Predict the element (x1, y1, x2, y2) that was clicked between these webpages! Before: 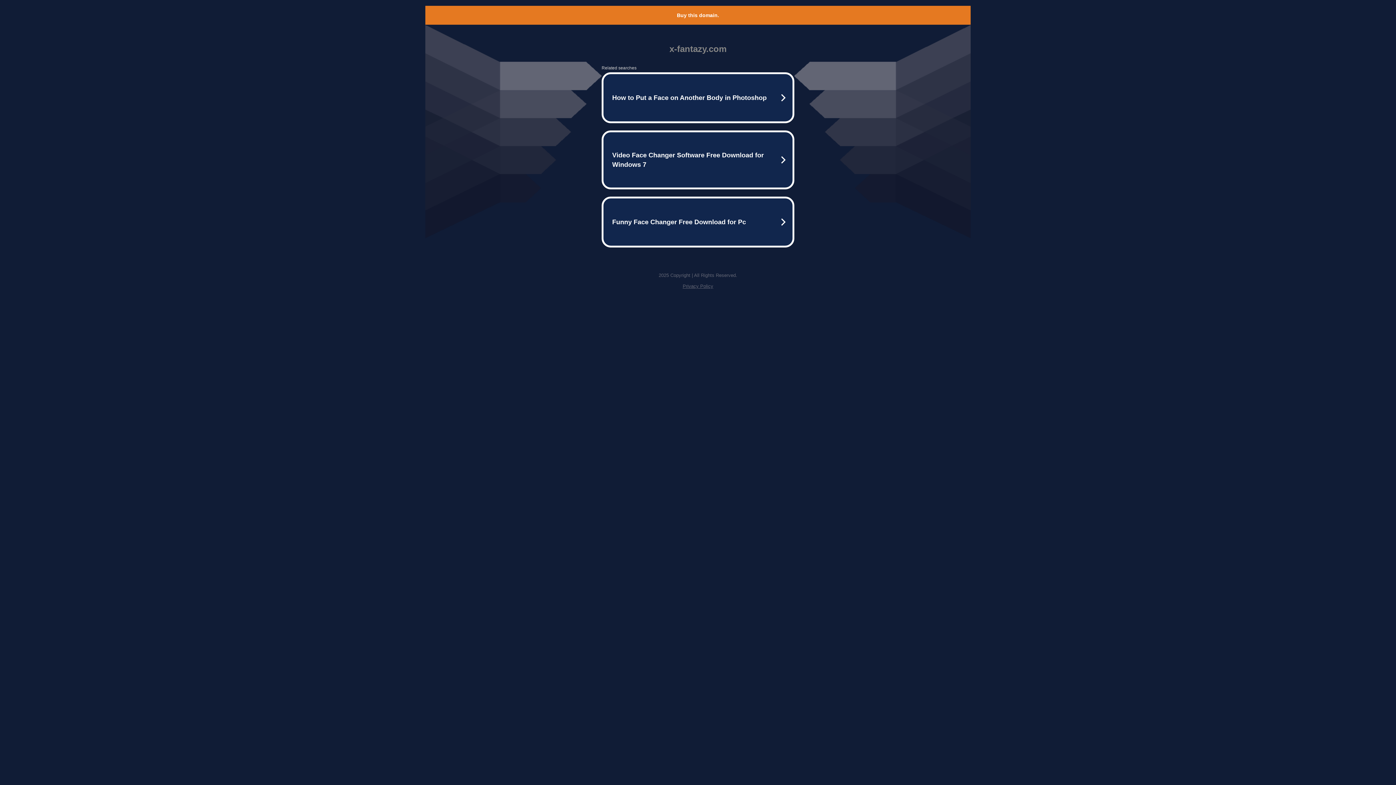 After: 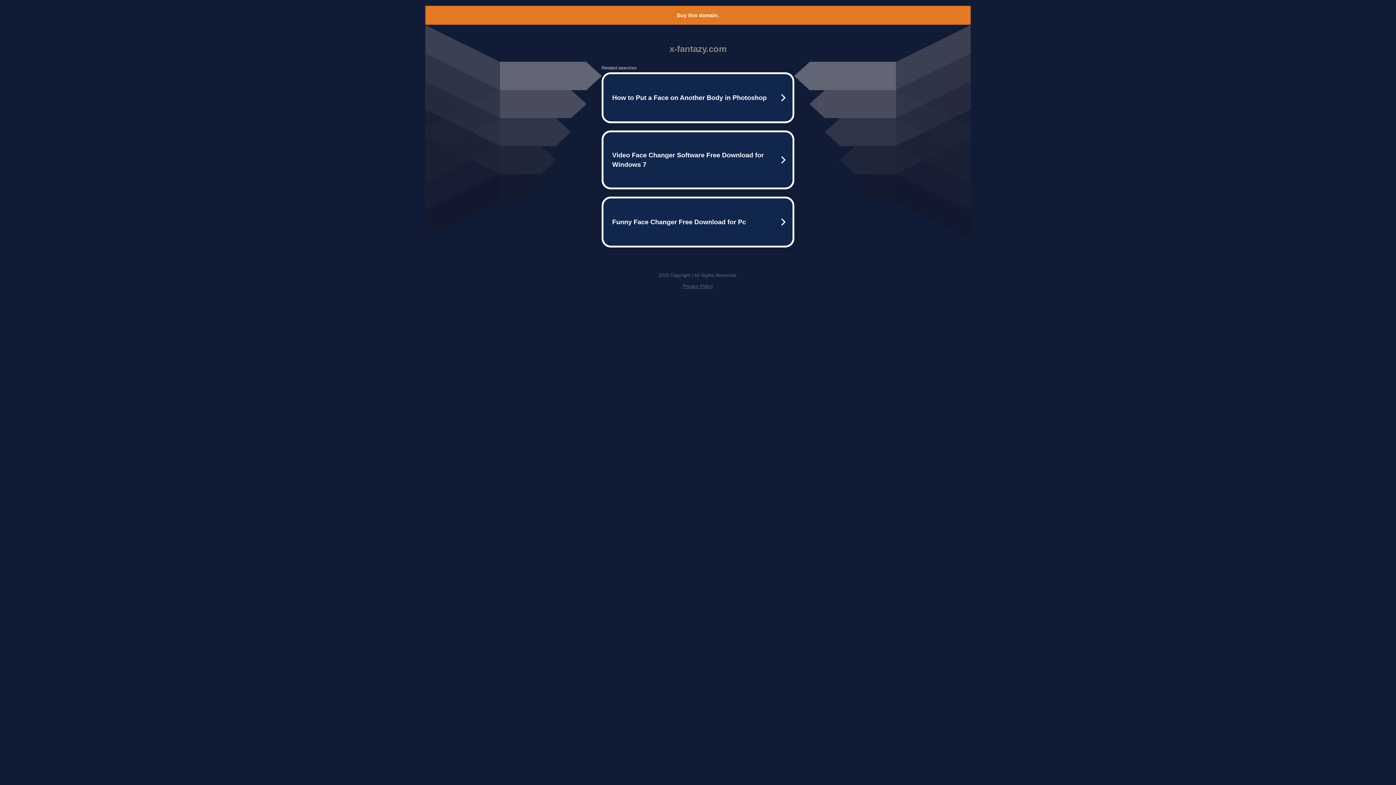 Action: bbox: (682, 283, 713, 289) label: Privacy Policy